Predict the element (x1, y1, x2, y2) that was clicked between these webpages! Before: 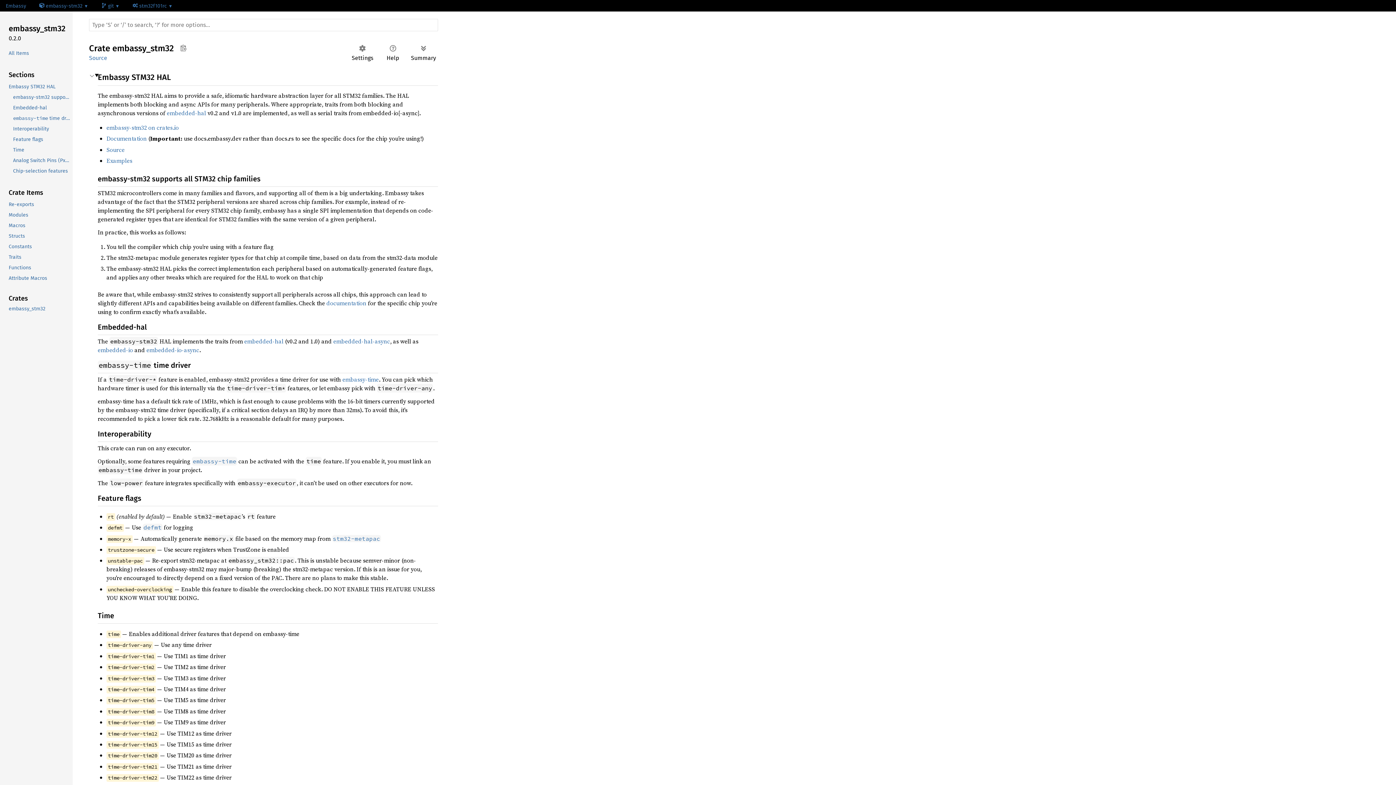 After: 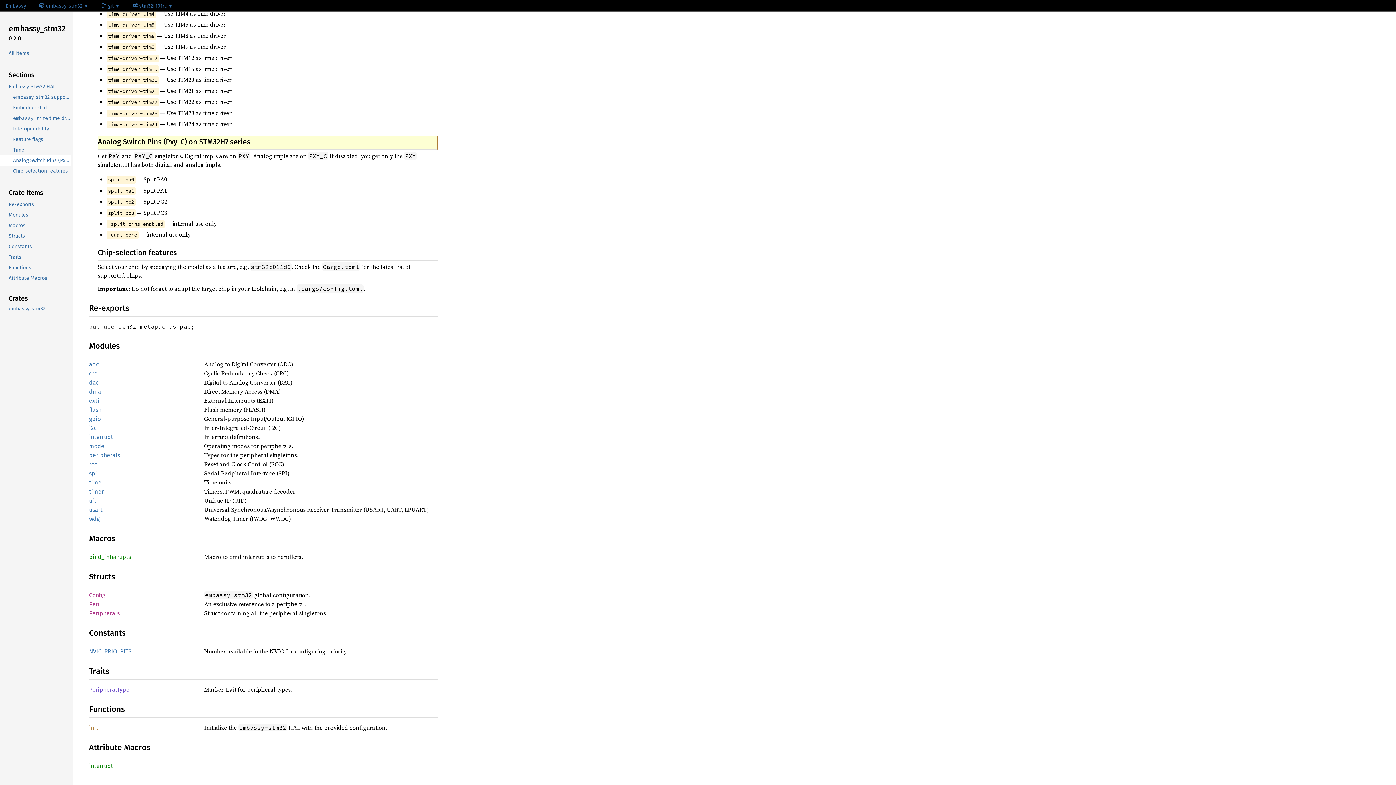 Action: bbox: (-1, 155, 71, 165) label: Analog Switch Pins (Pxy_C) on STM32H7 series